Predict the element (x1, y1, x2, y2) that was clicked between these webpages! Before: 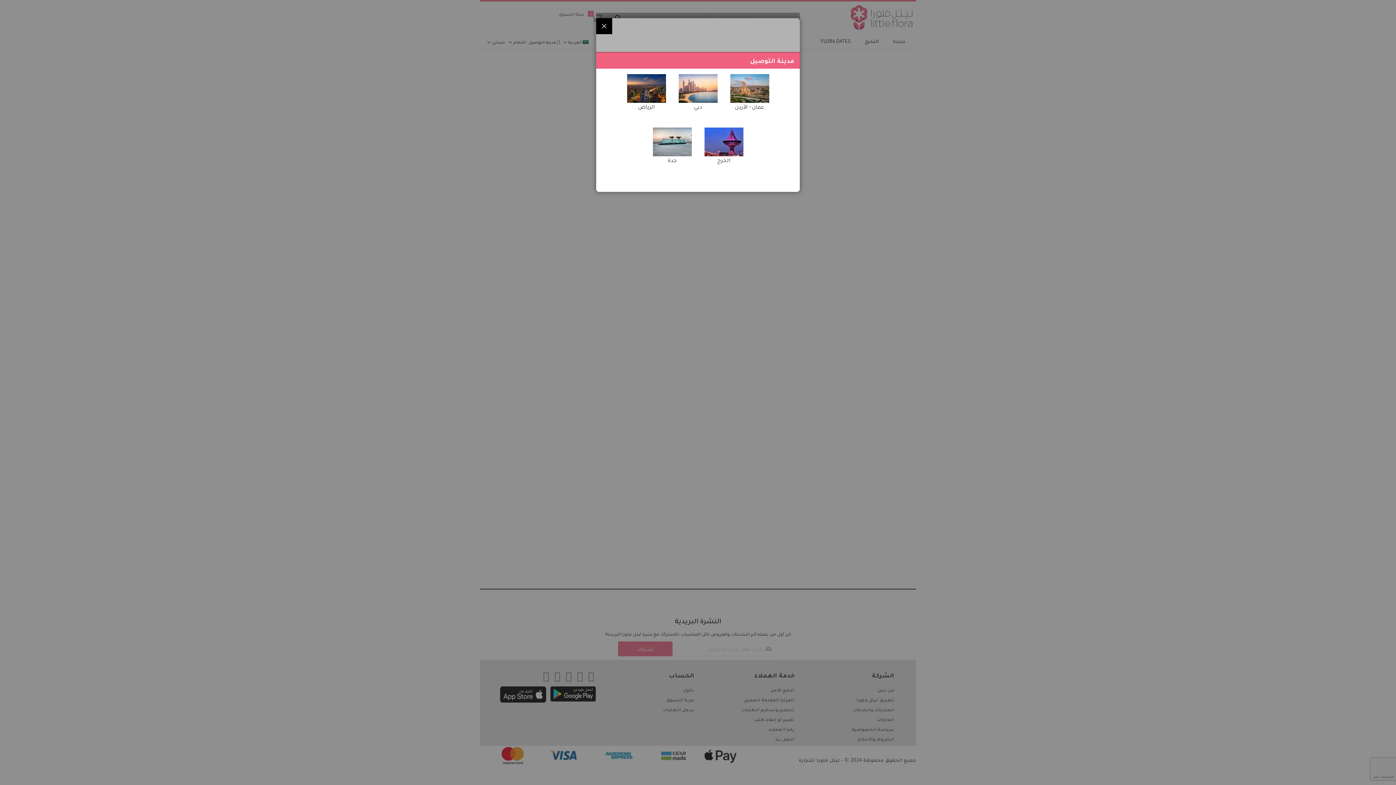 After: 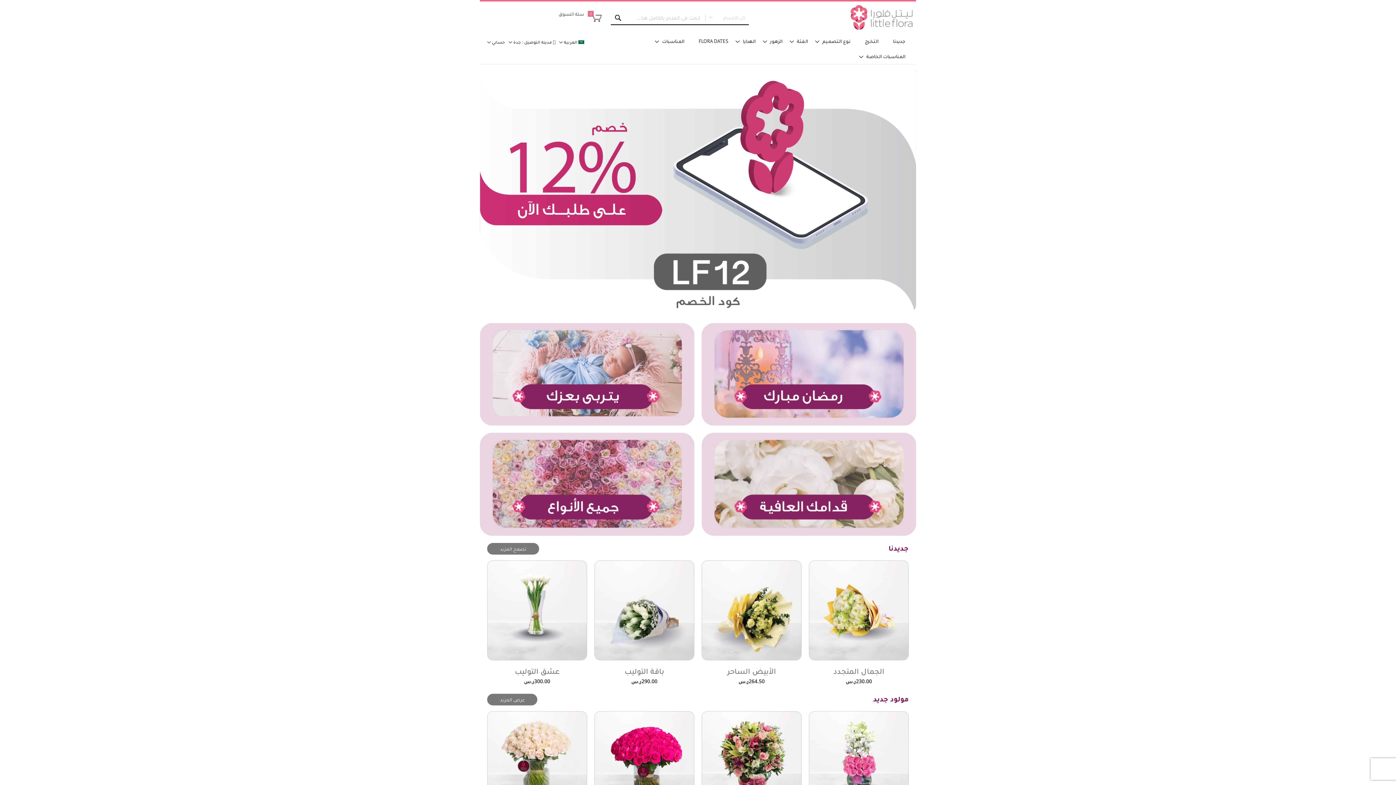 Action: label: جدة bbox: (652, 127, 691, 166)